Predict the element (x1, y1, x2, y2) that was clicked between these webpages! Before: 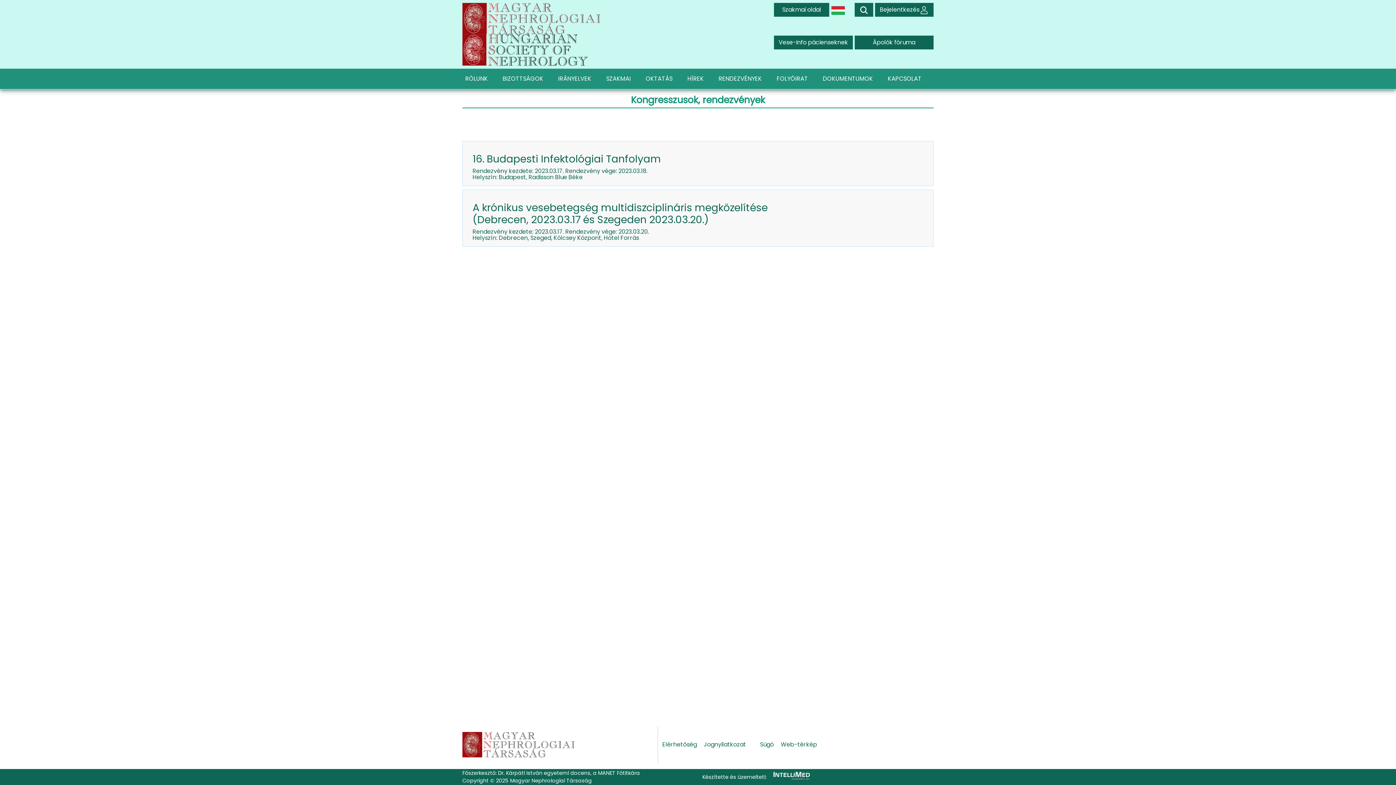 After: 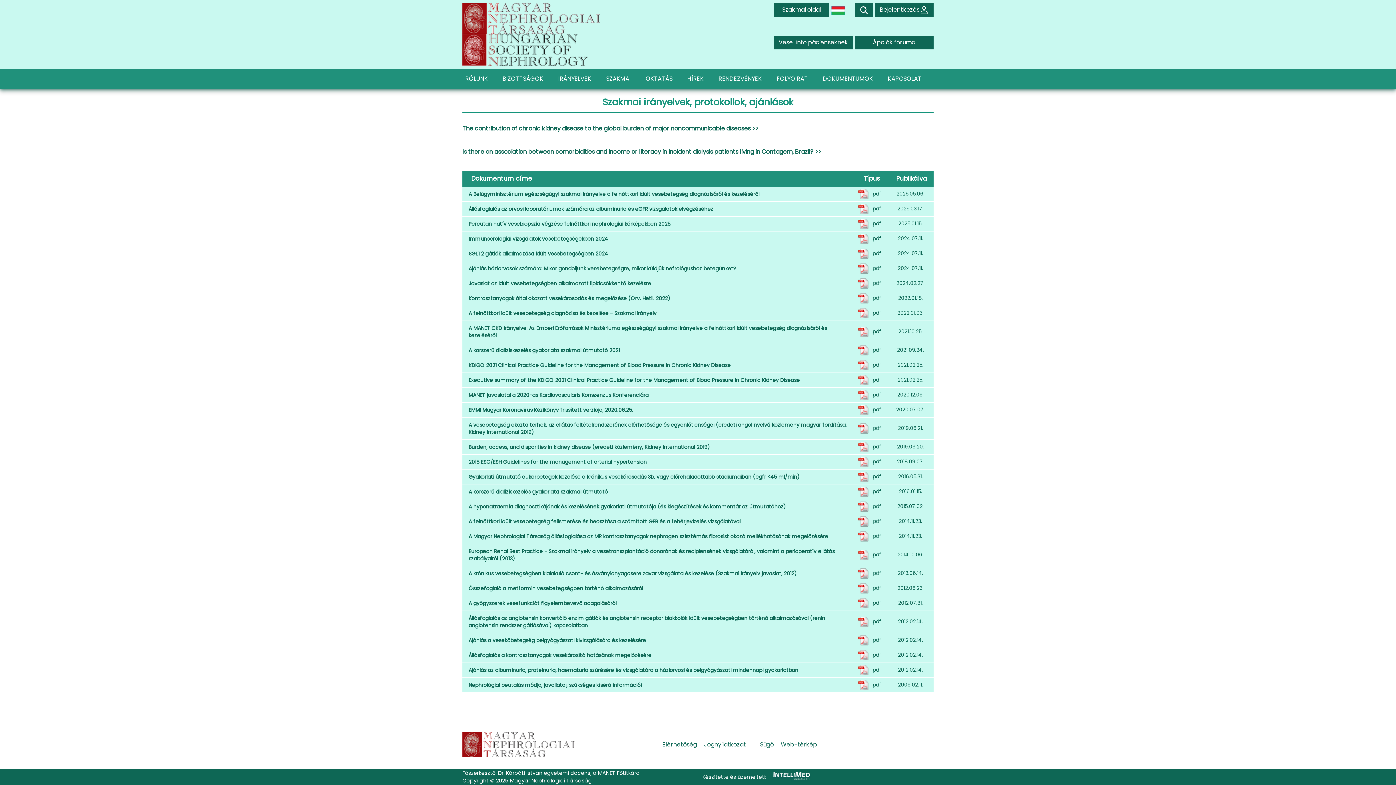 Action: label: IRÁNYELVEK bbox: (555, 71, 603, 86)